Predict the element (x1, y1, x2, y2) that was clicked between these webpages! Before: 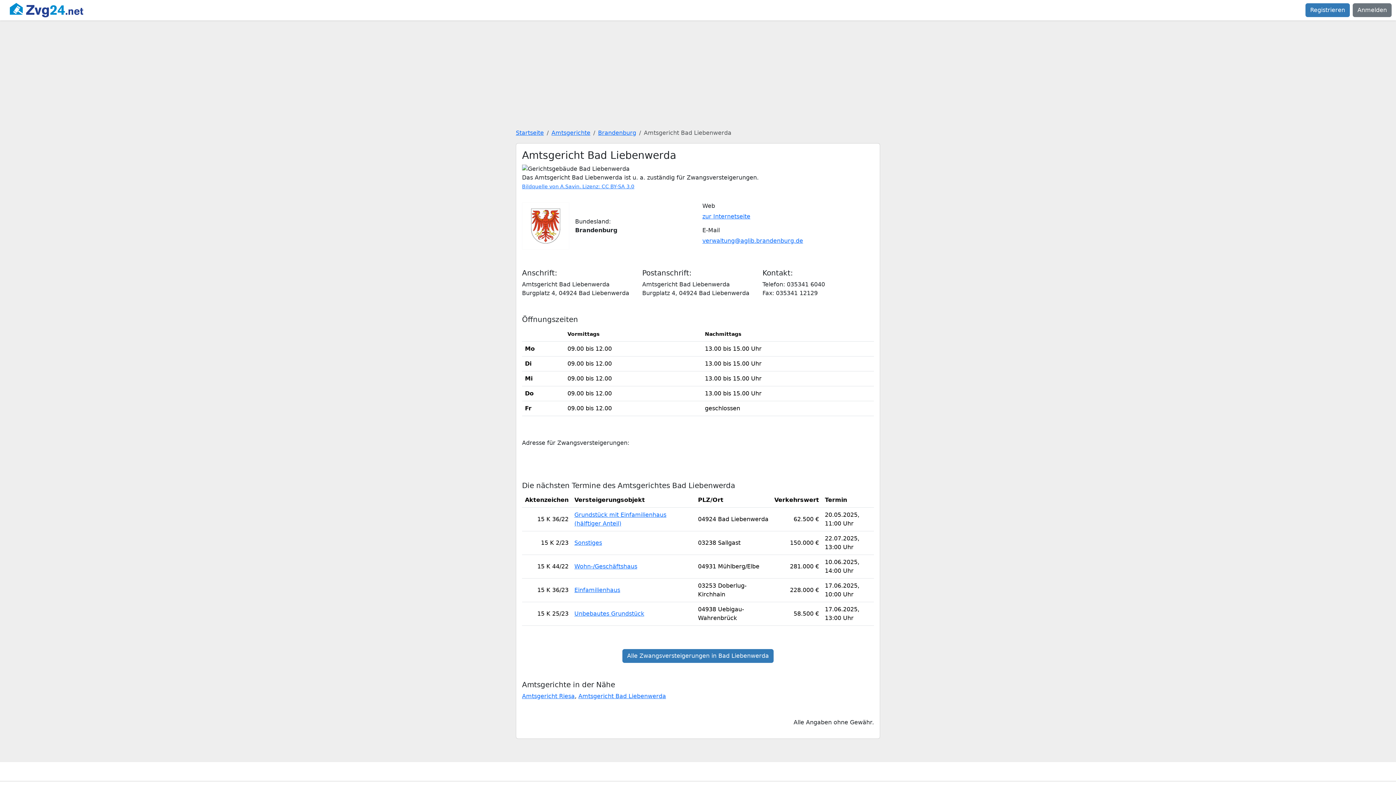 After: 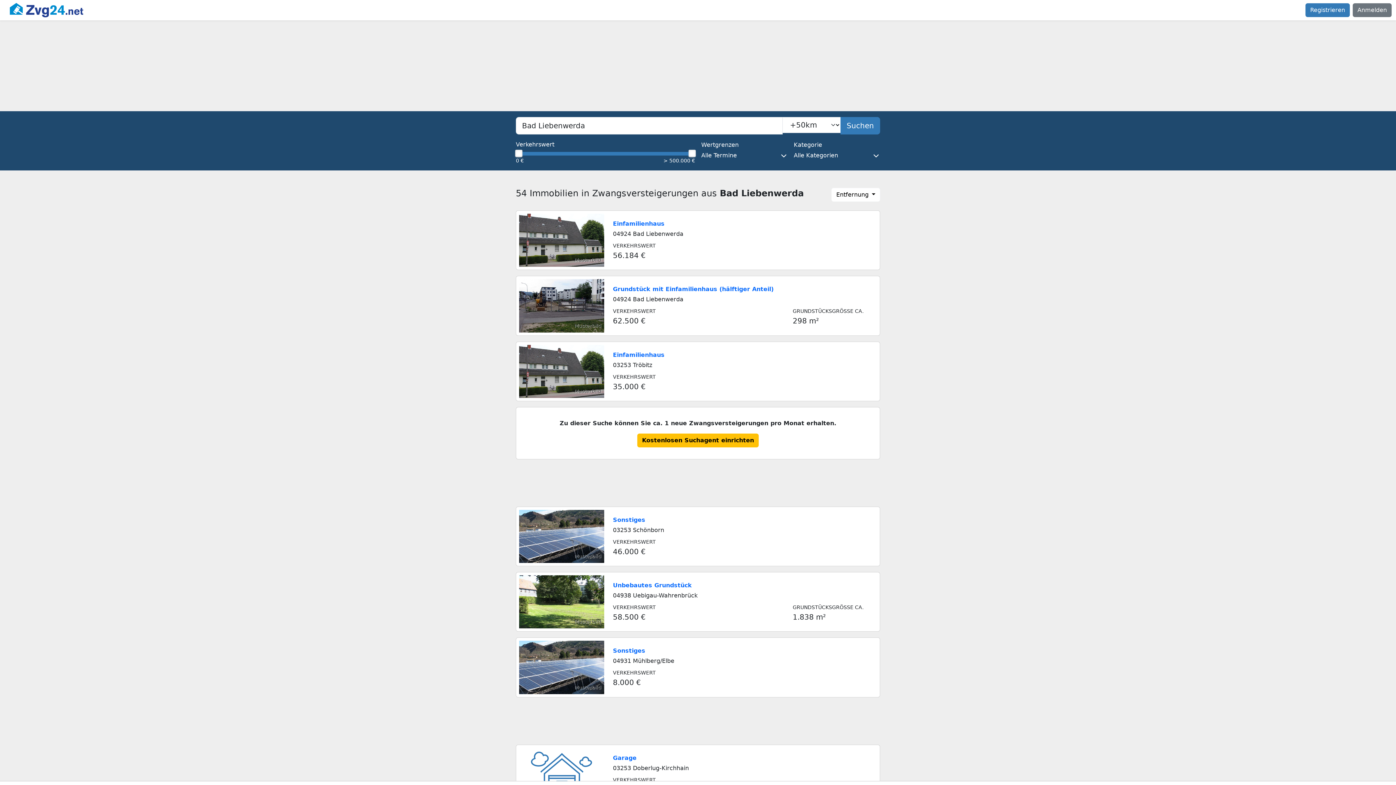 Action: label: Alle Zwangsversteigerungen in Bad Liebenwerda bbox: (622, 649, 773, 663)